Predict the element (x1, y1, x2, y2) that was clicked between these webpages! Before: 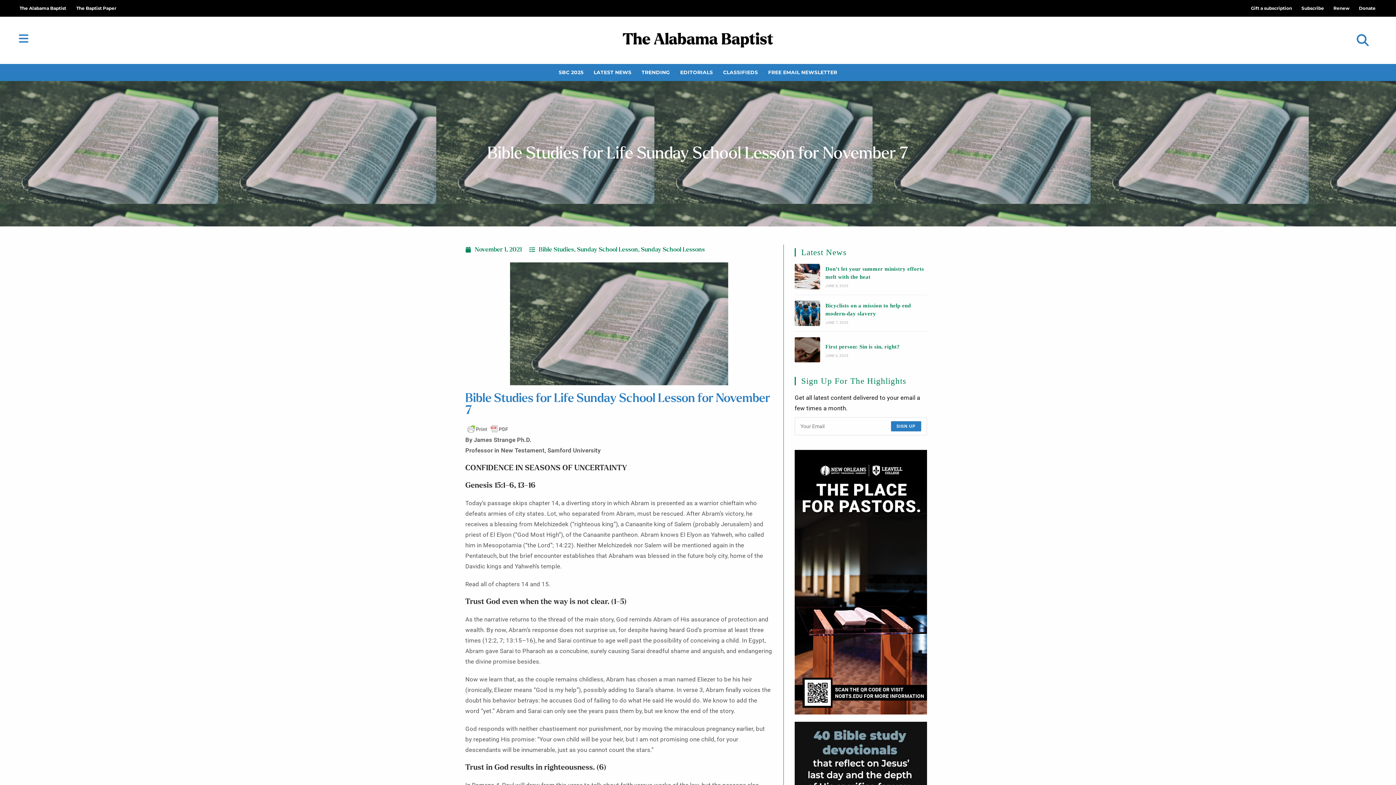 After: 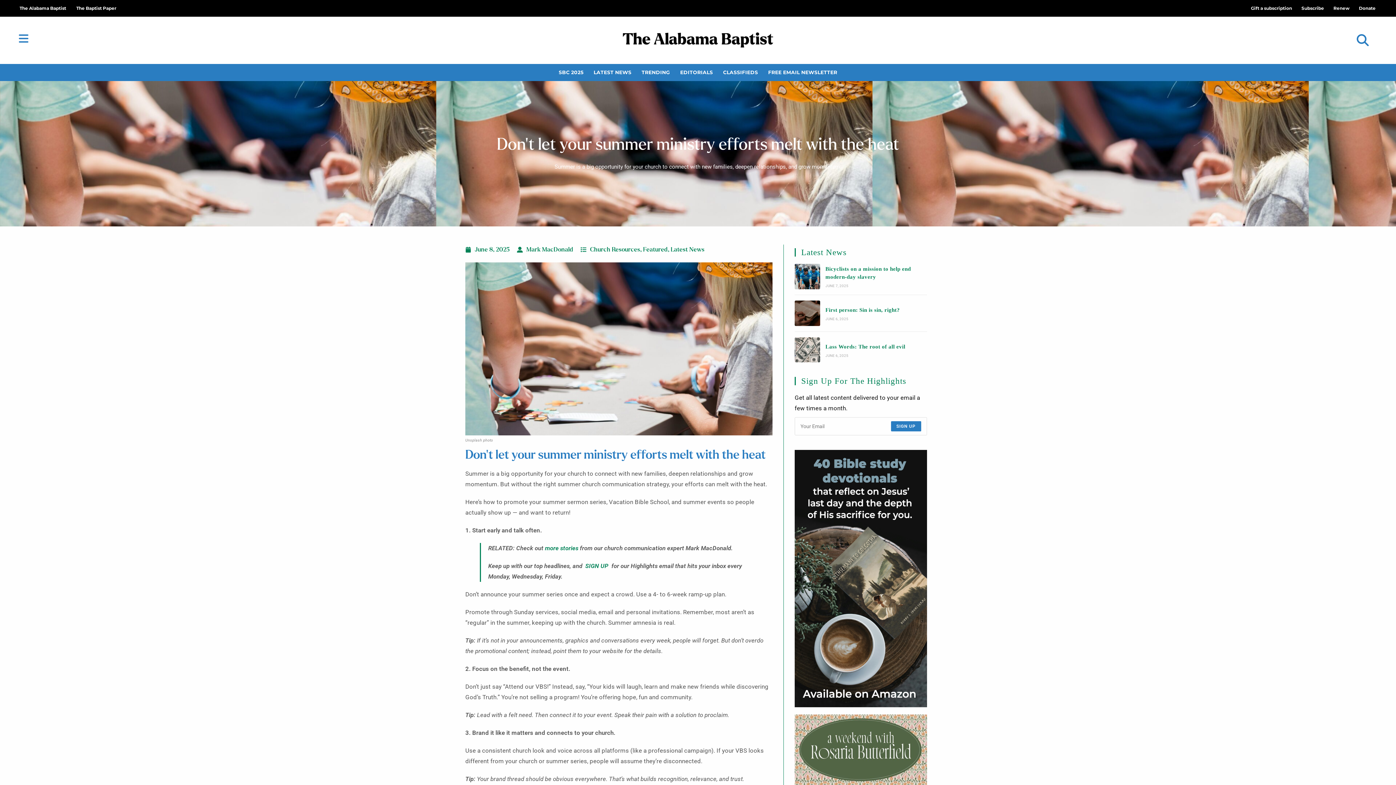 Action: bbox: (825, 265, 927, 281) label: Don’t let your summer ministry efforts melt with the heat